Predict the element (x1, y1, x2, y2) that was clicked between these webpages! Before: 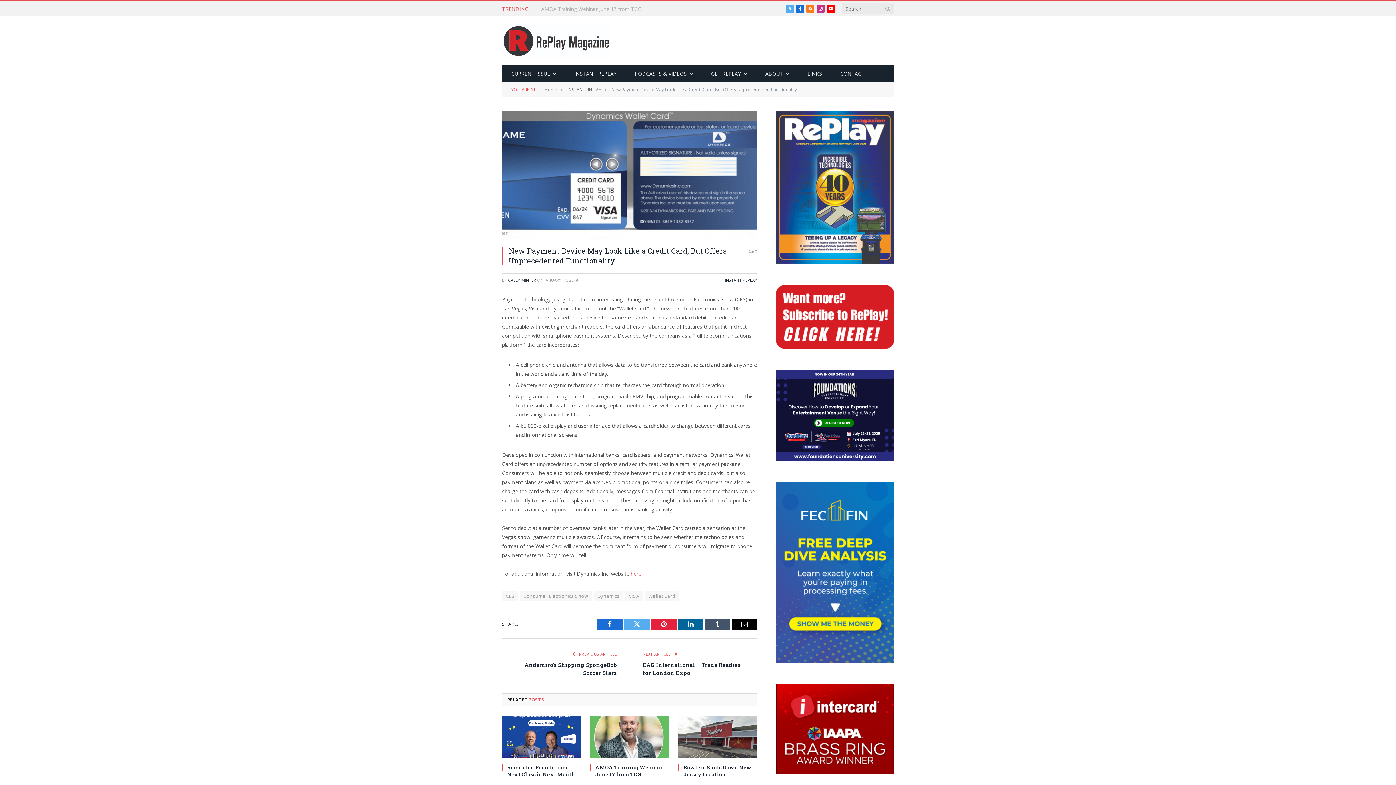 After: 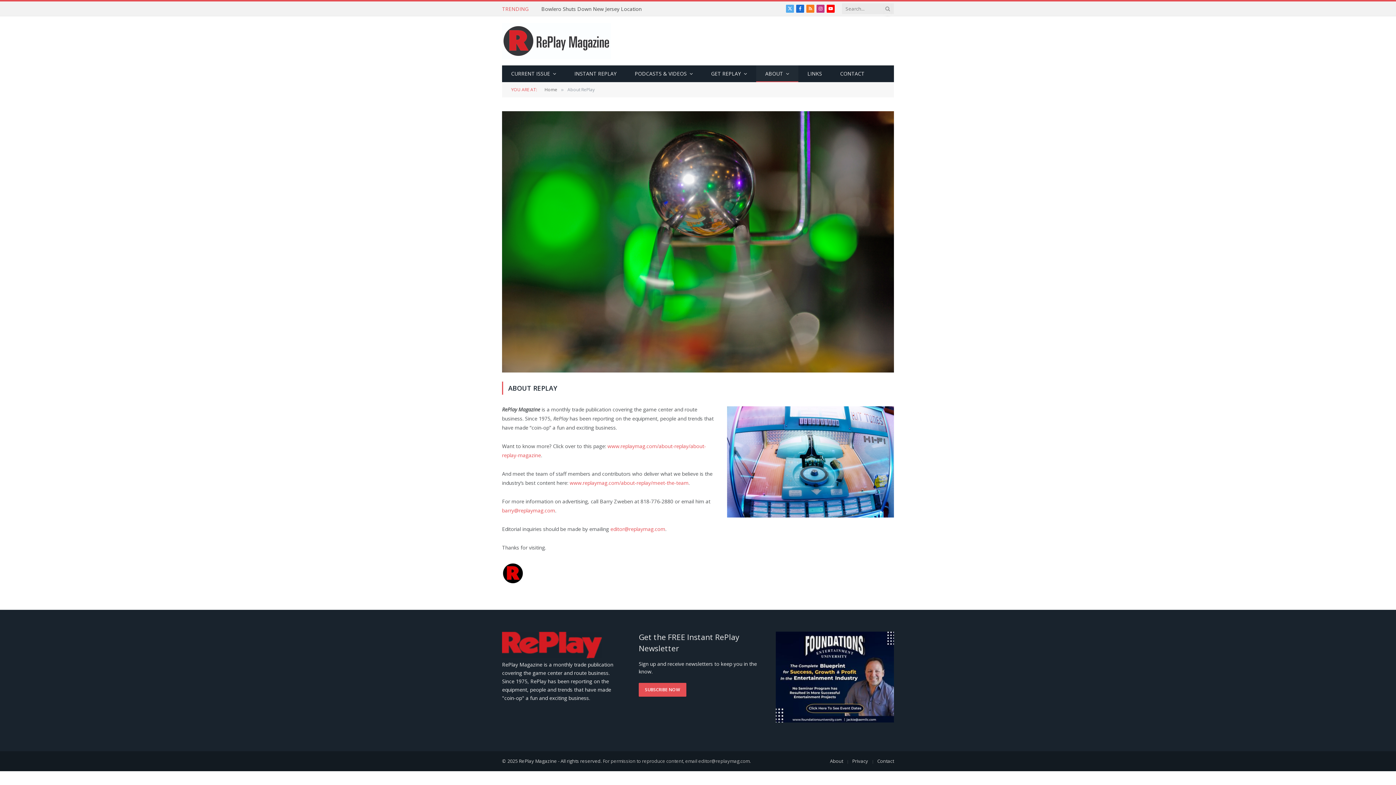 Action: label: ABOUT bbox: (756, 65, 798, 82)